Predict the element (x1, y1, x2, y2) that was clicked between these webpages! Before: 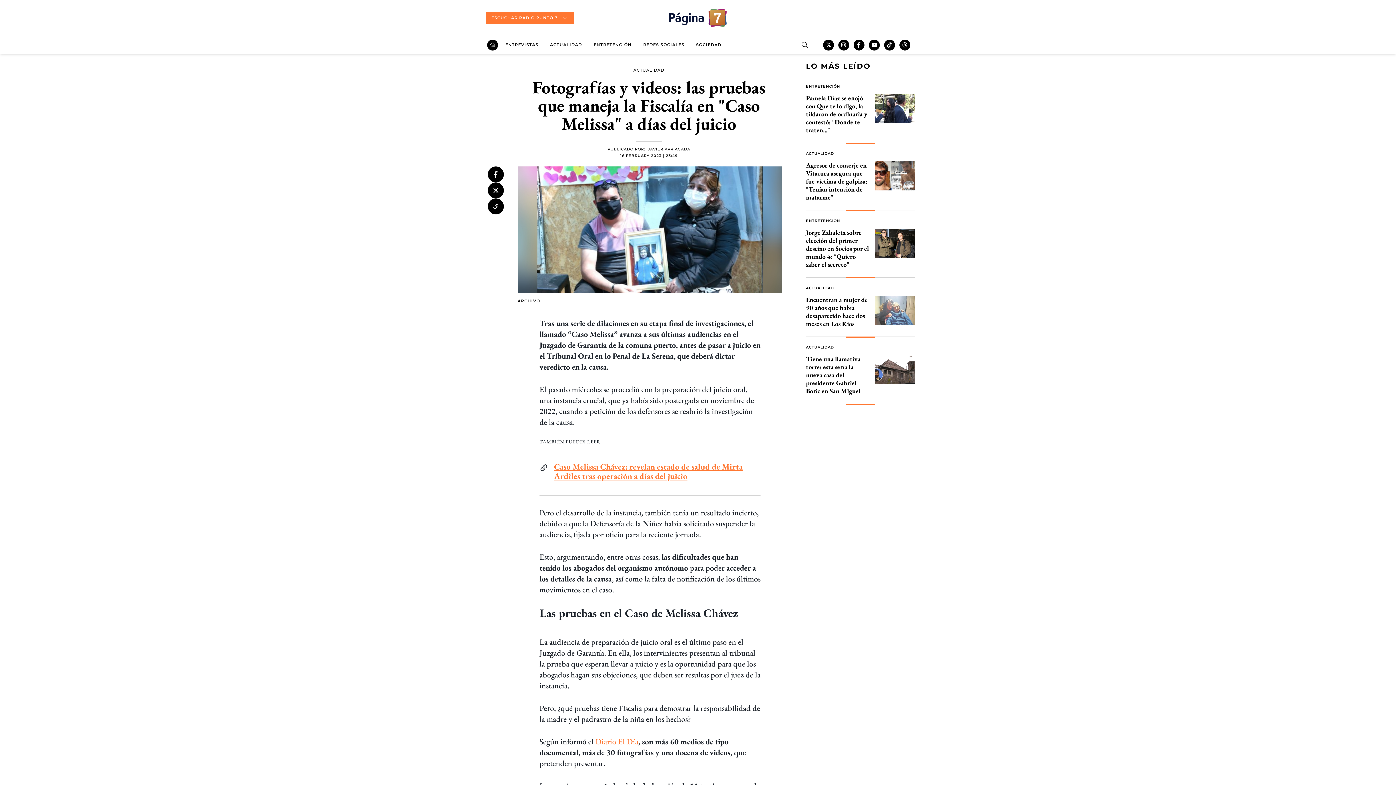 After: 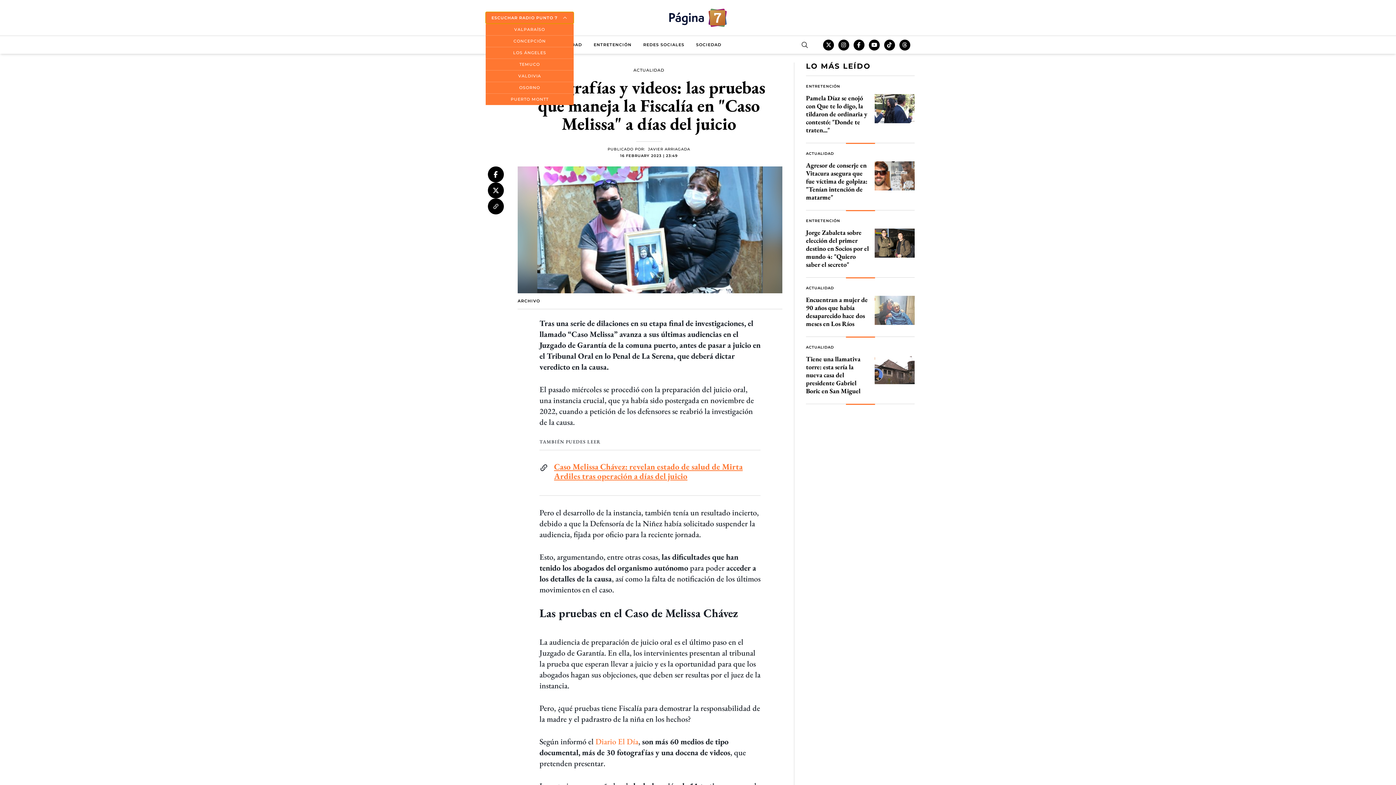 Action: bbox: (485, 12, 573, 23) label: ESCUCHAR RADIO PUNTO 7